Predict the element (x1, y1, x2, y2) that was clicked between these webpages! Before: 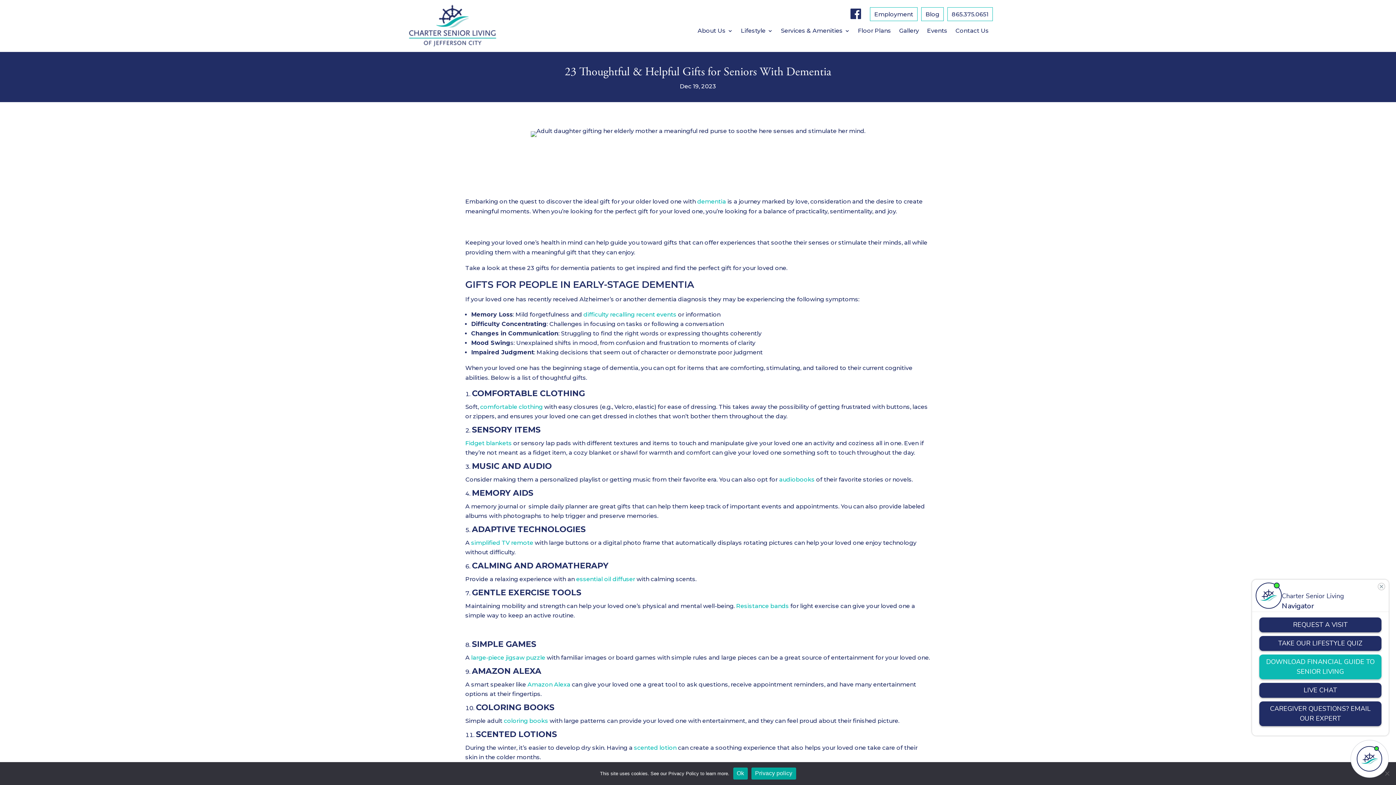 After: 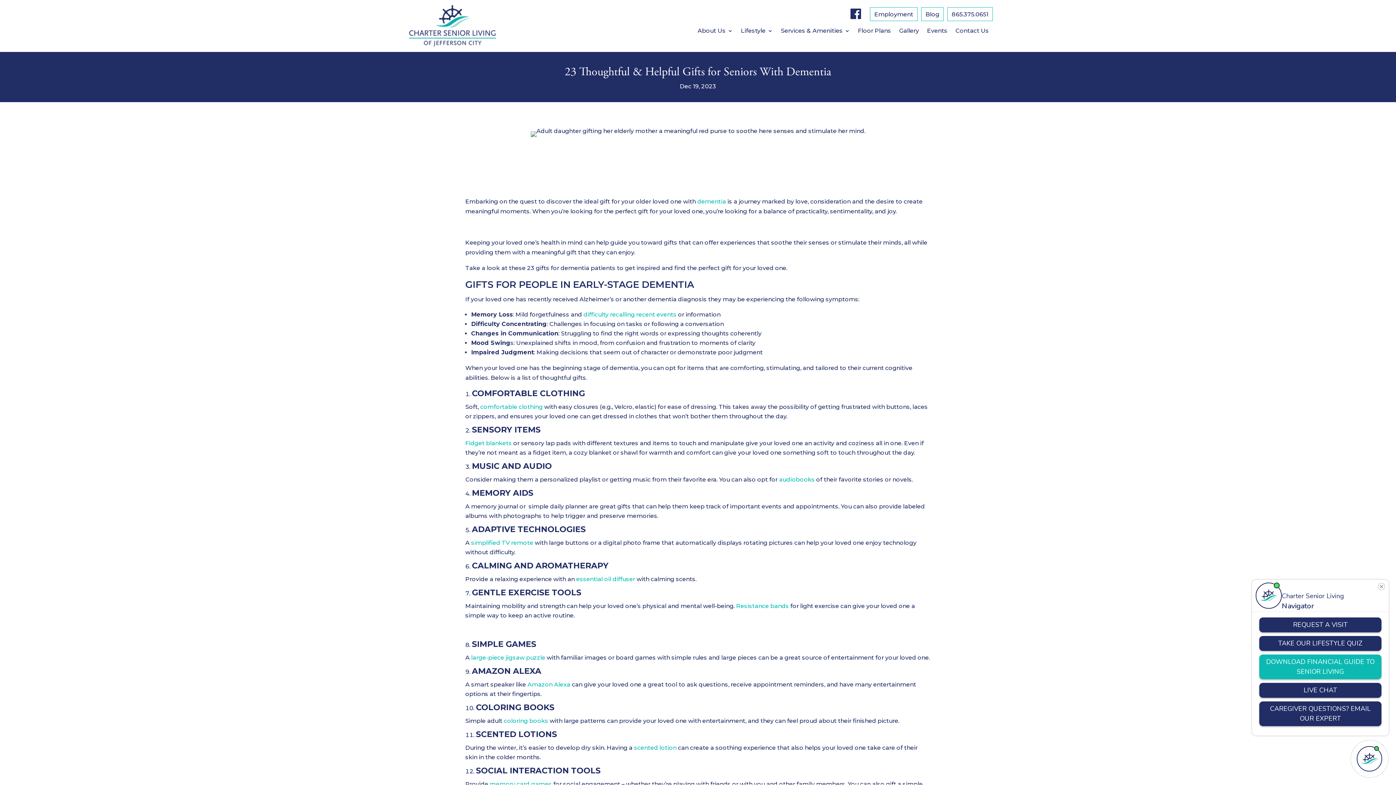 Action: bbox: (733, 767, 748, 779) label: Ok